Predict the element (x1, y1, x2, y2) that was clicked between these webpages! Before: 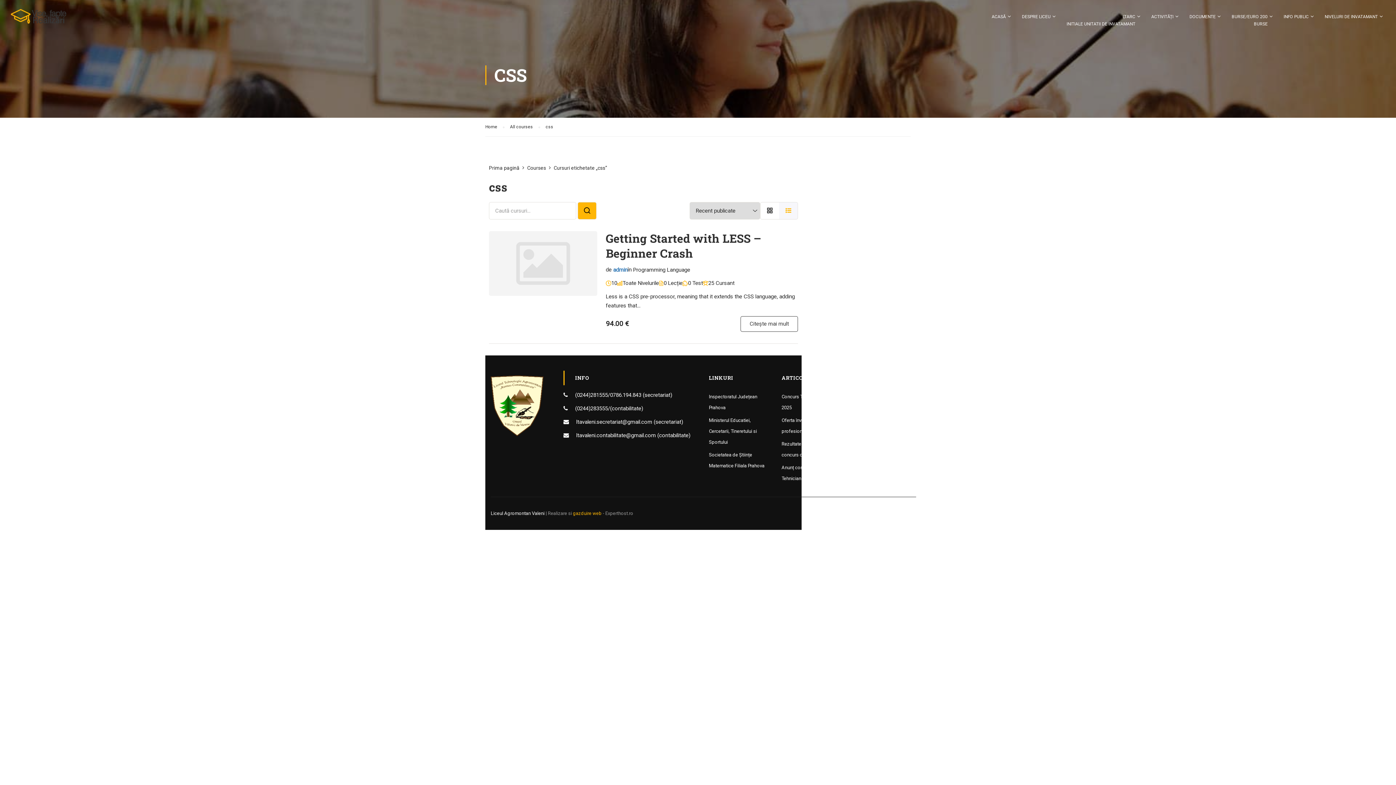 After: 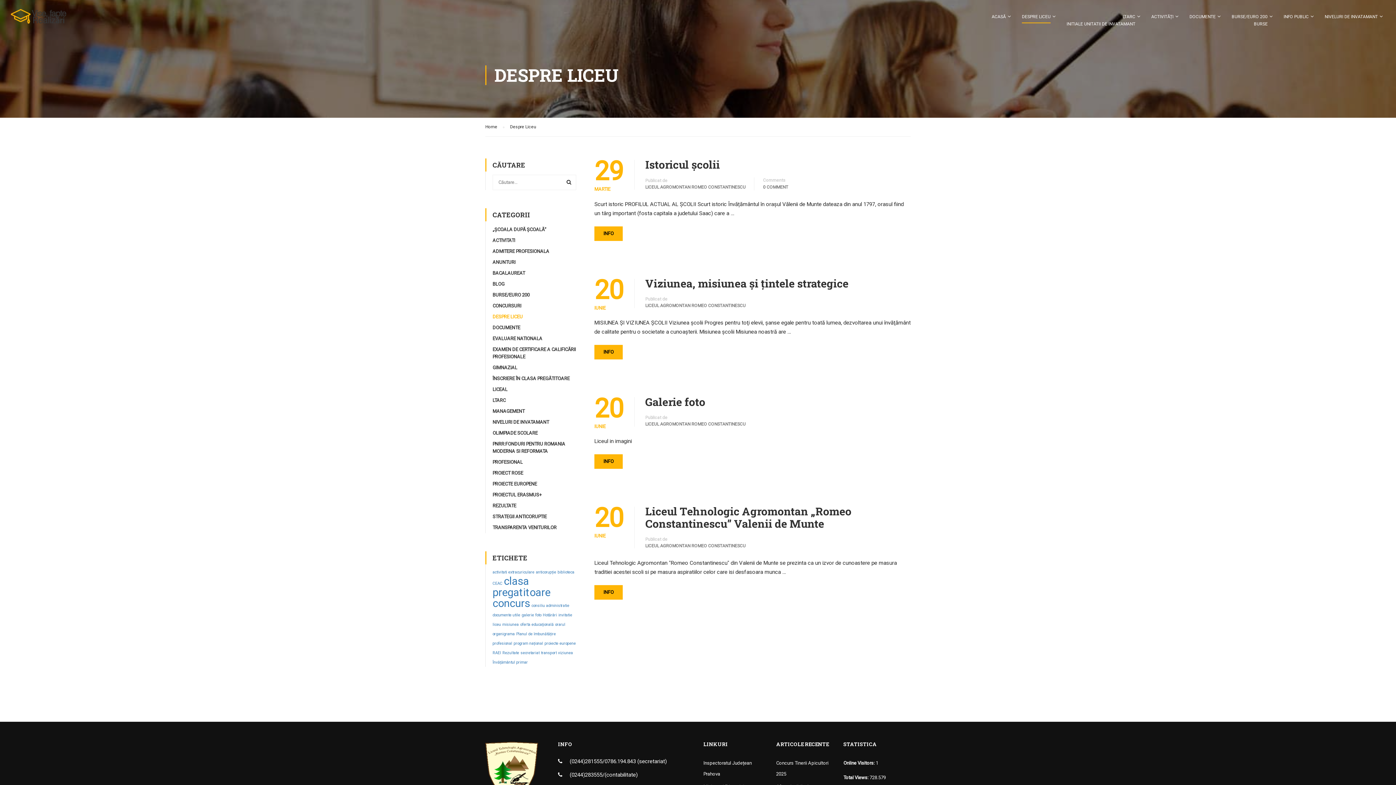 Action: label: DESPRE LICEU bbox: (1014, 9, 1058, 30)